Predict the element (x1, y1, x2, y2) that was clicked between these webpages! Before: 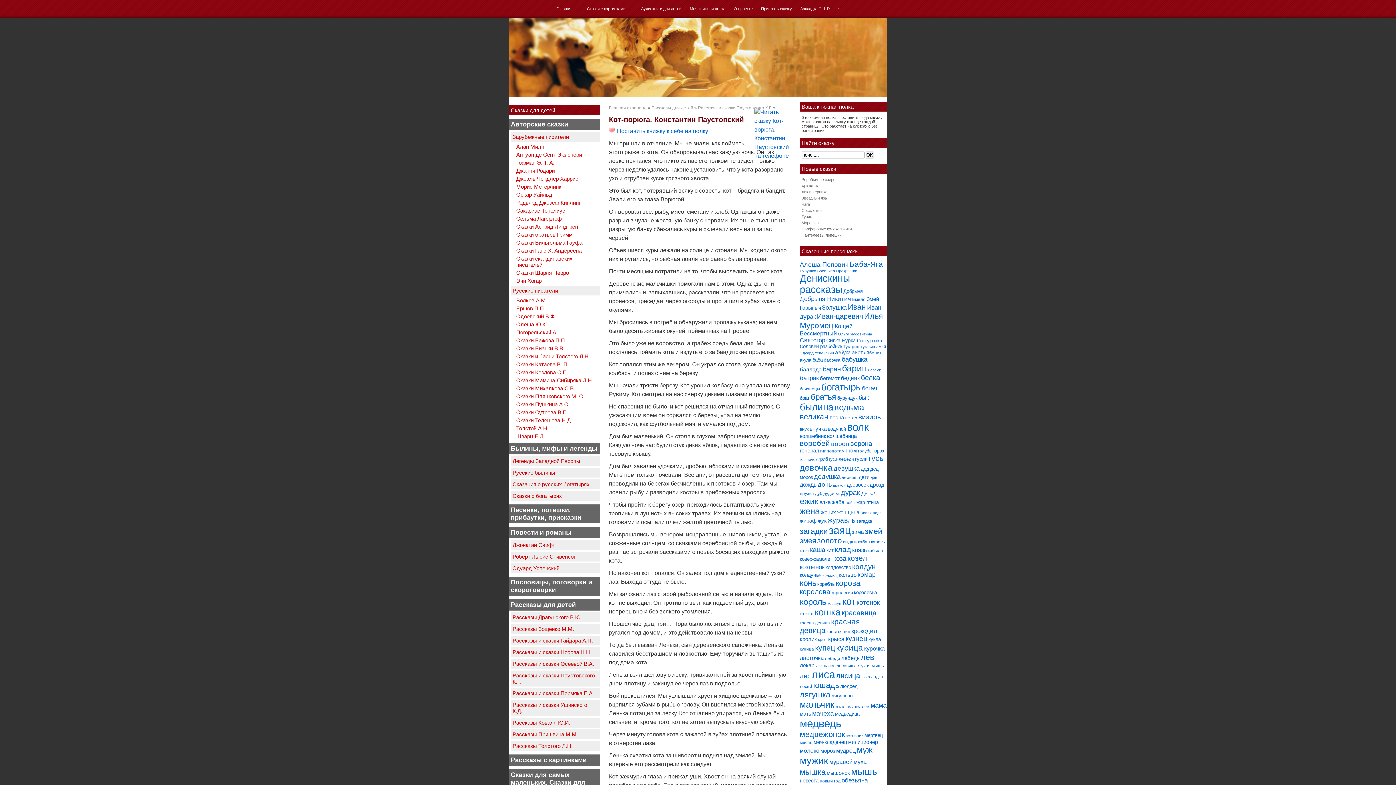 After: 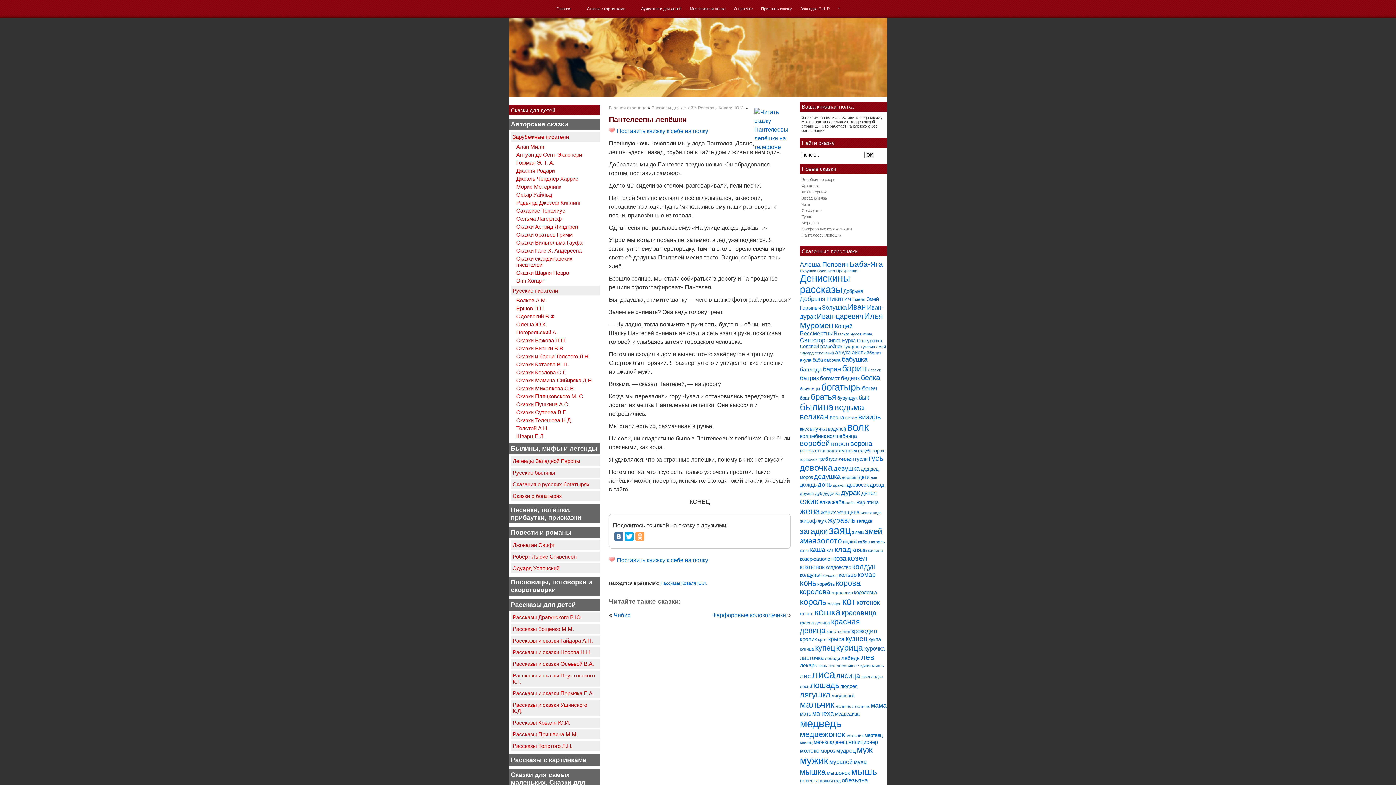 Action: bbox: (801, 233, 841, 237) label: Пантелеевы лепёшки